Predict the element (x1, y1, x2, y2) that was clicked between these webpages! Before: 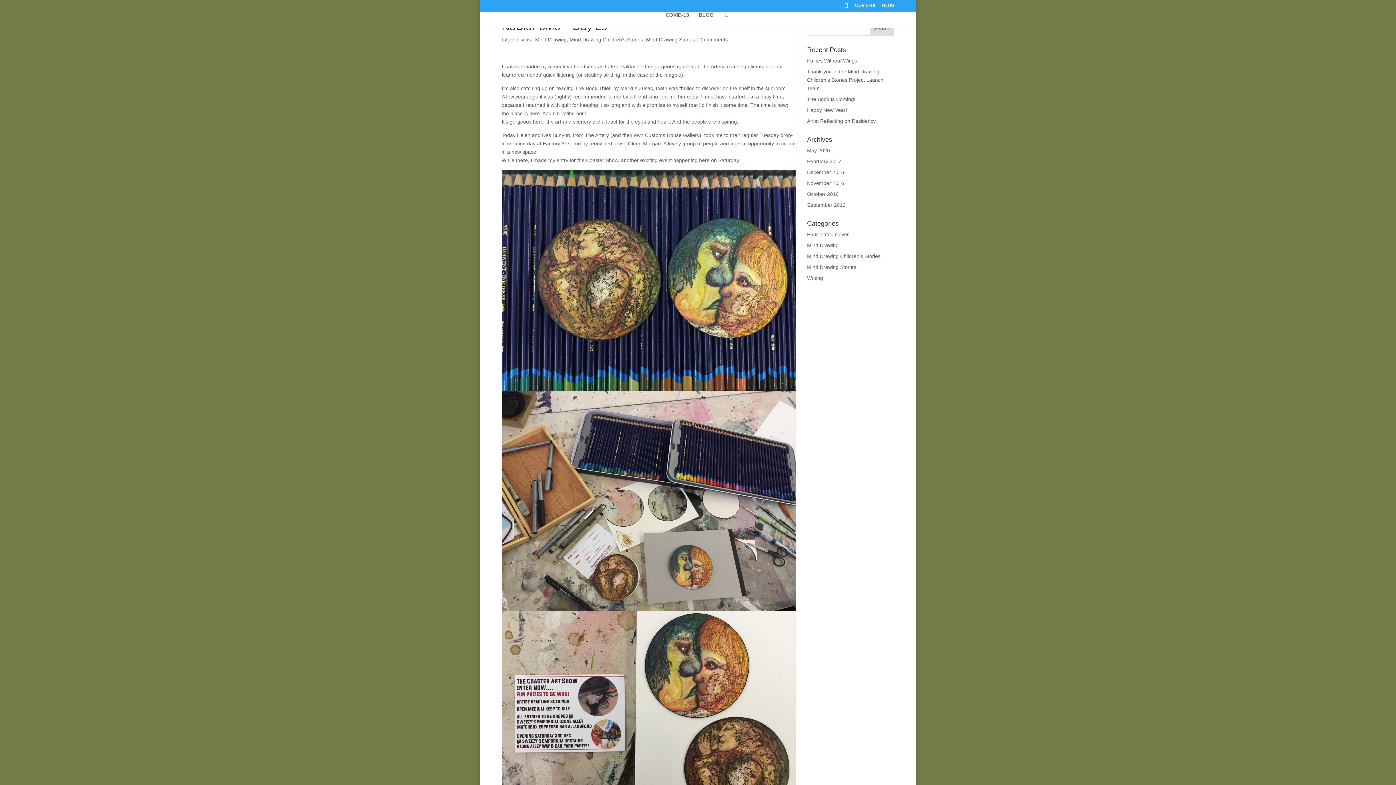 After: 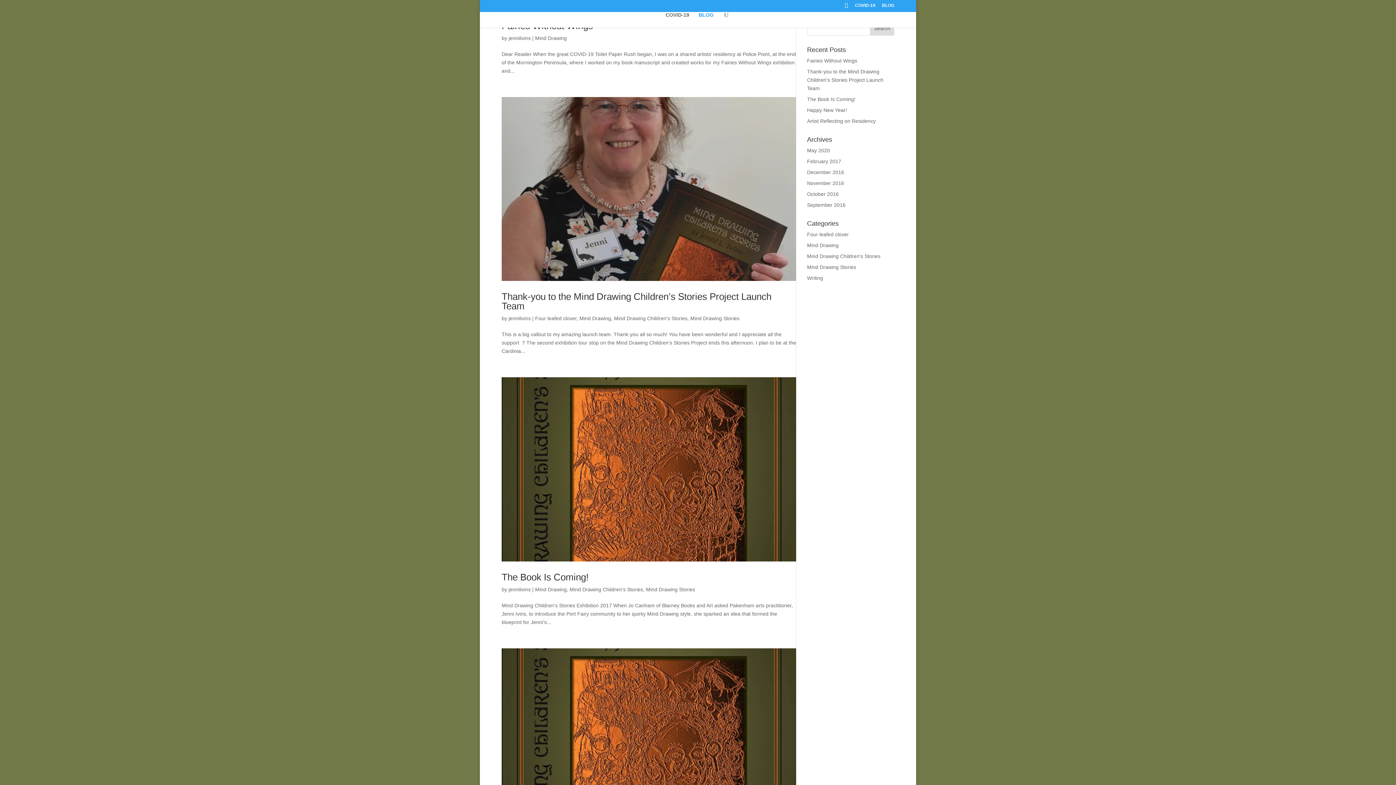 Action: bbox: (882, 3, 894, 10) label: BLOG